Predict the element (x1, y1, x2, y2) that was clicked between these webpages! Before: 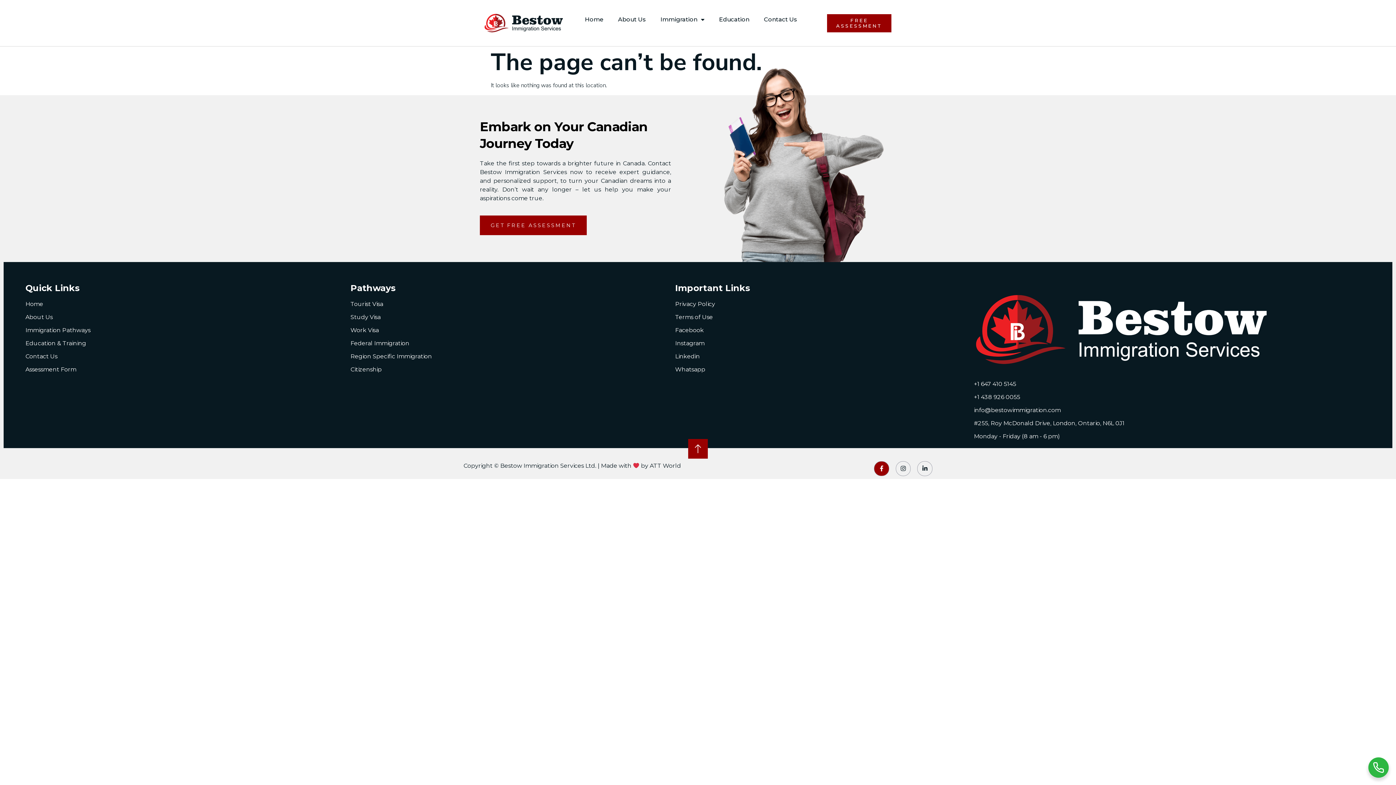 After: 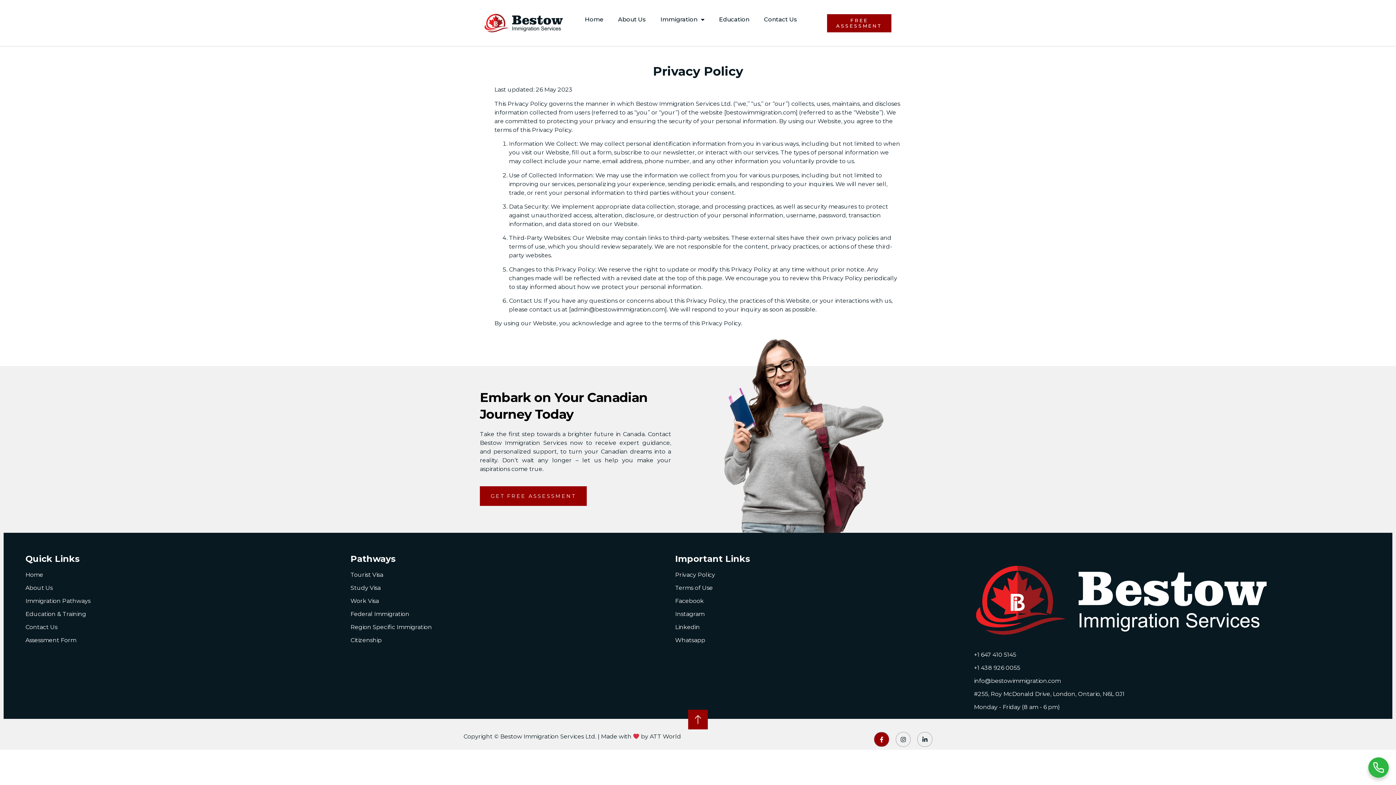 Action: label: Privacy Policy bbox: (675, 300, 954, 308)